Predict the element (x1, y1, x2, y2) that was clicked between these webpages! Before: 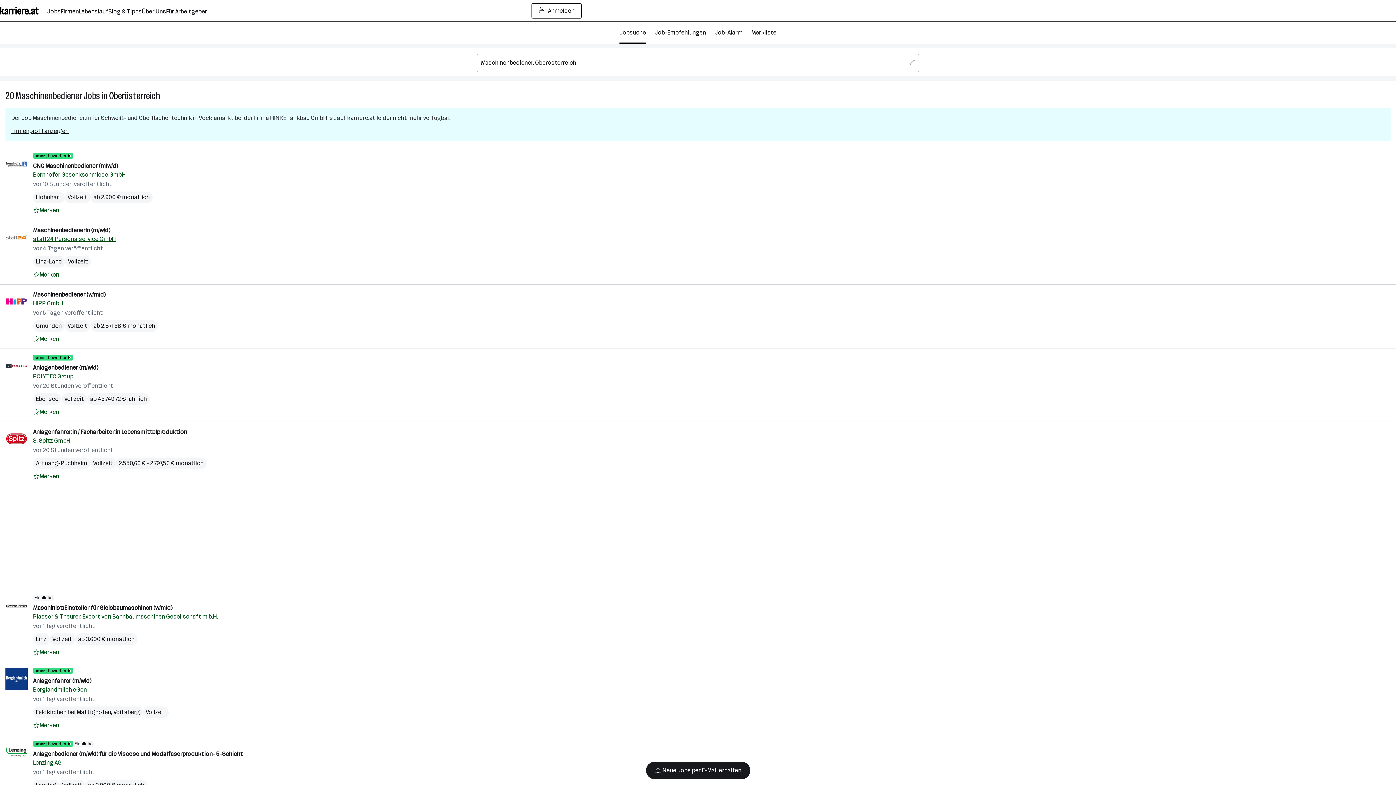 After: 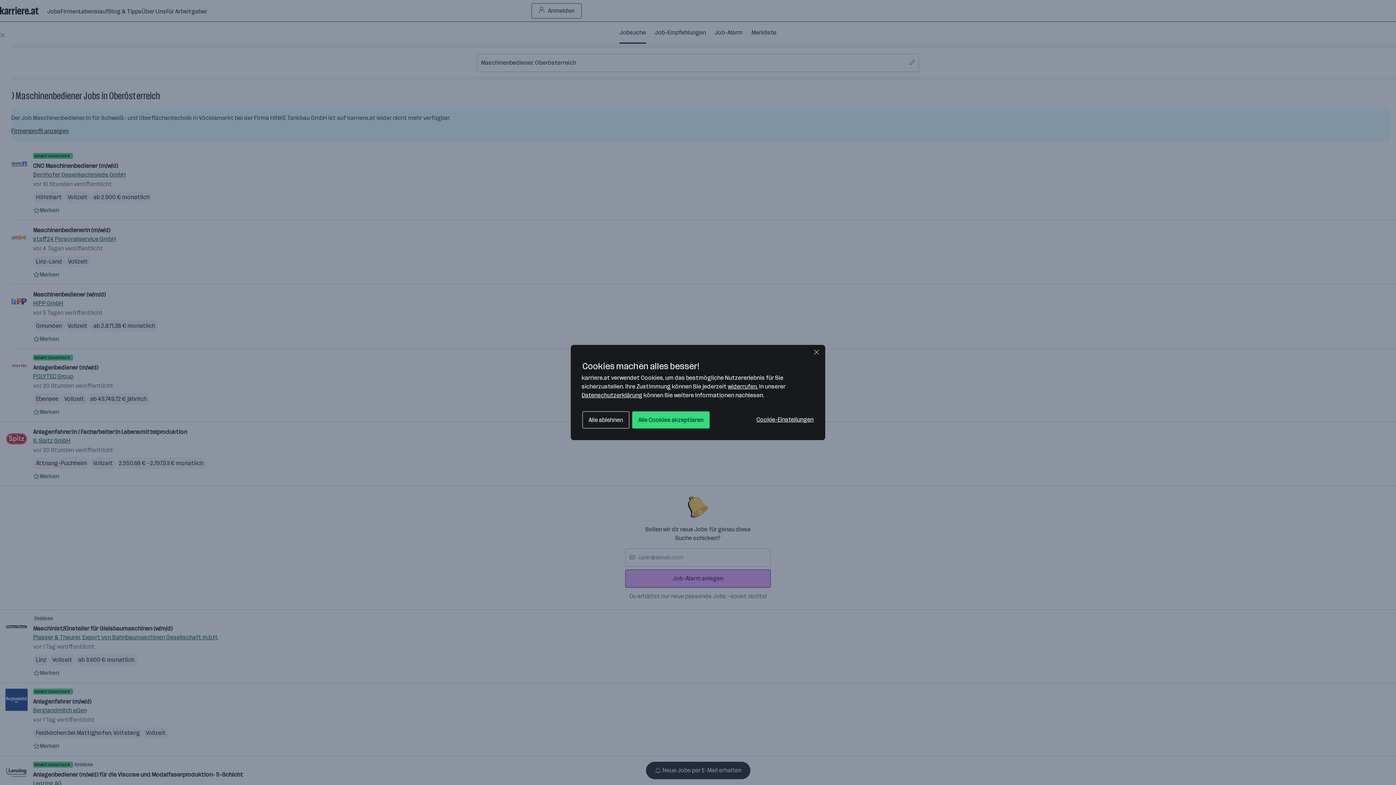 Action: label: Auf Merkliste setzen bbox: (33, 721, 59, 730)